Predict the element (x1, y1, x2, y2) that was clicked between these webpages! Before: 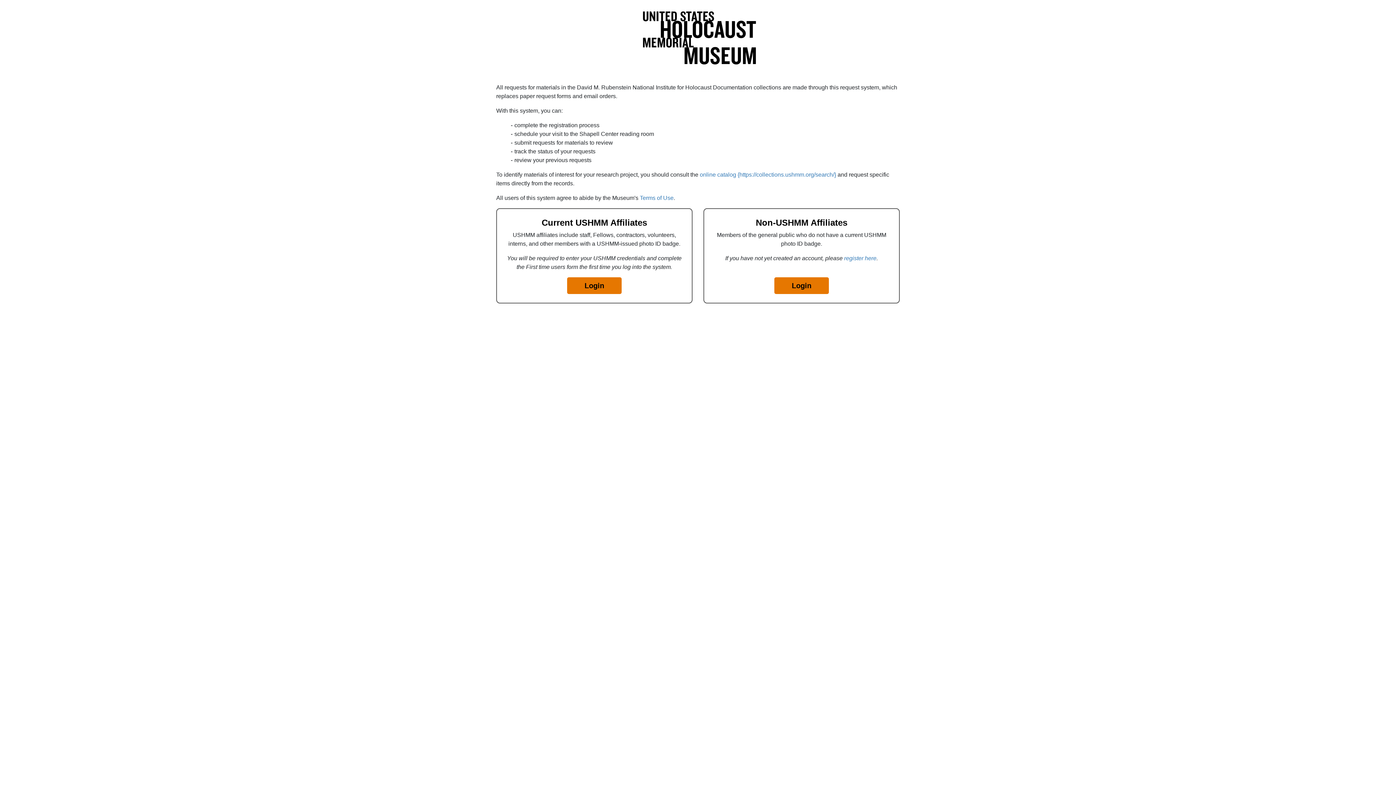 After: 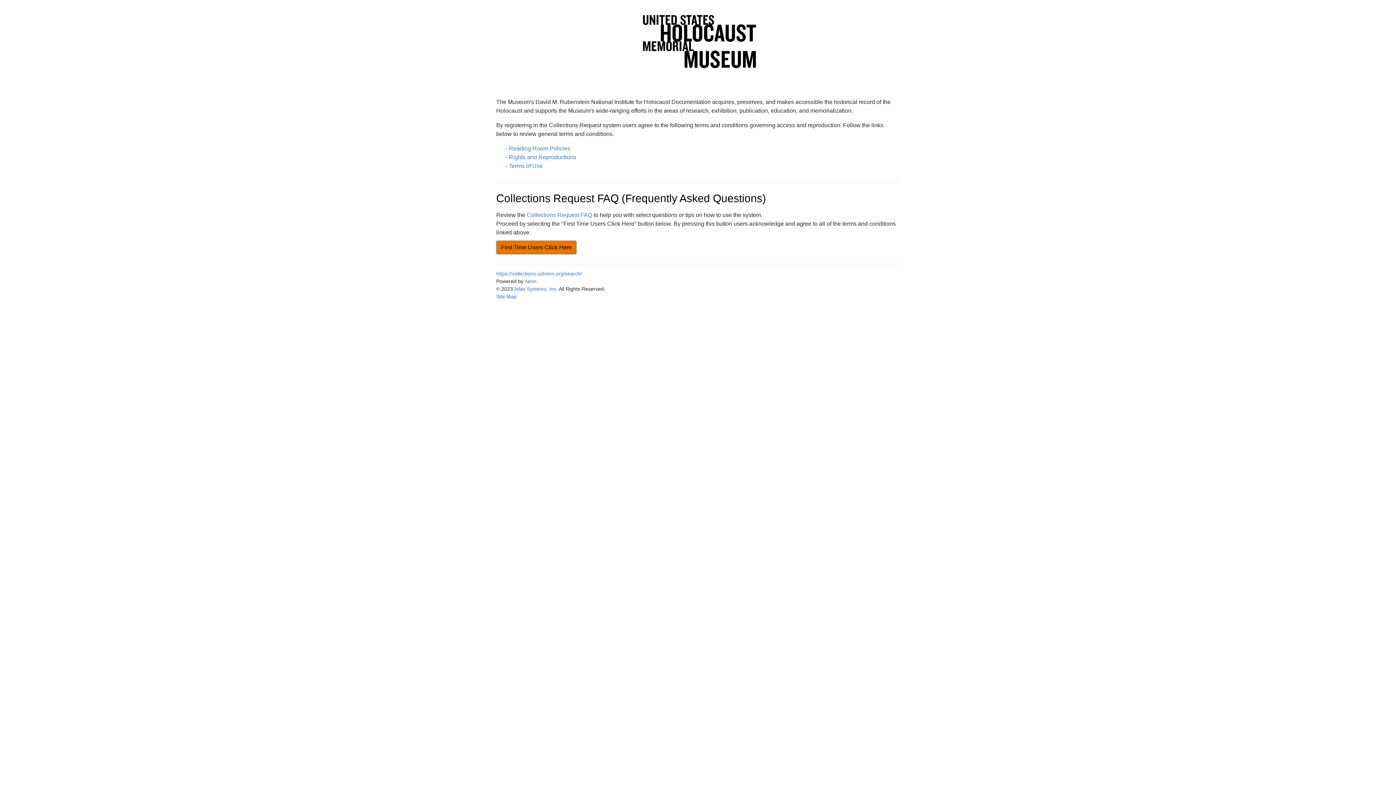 Action: label: register here bbox: (844, 255, 876, 261)